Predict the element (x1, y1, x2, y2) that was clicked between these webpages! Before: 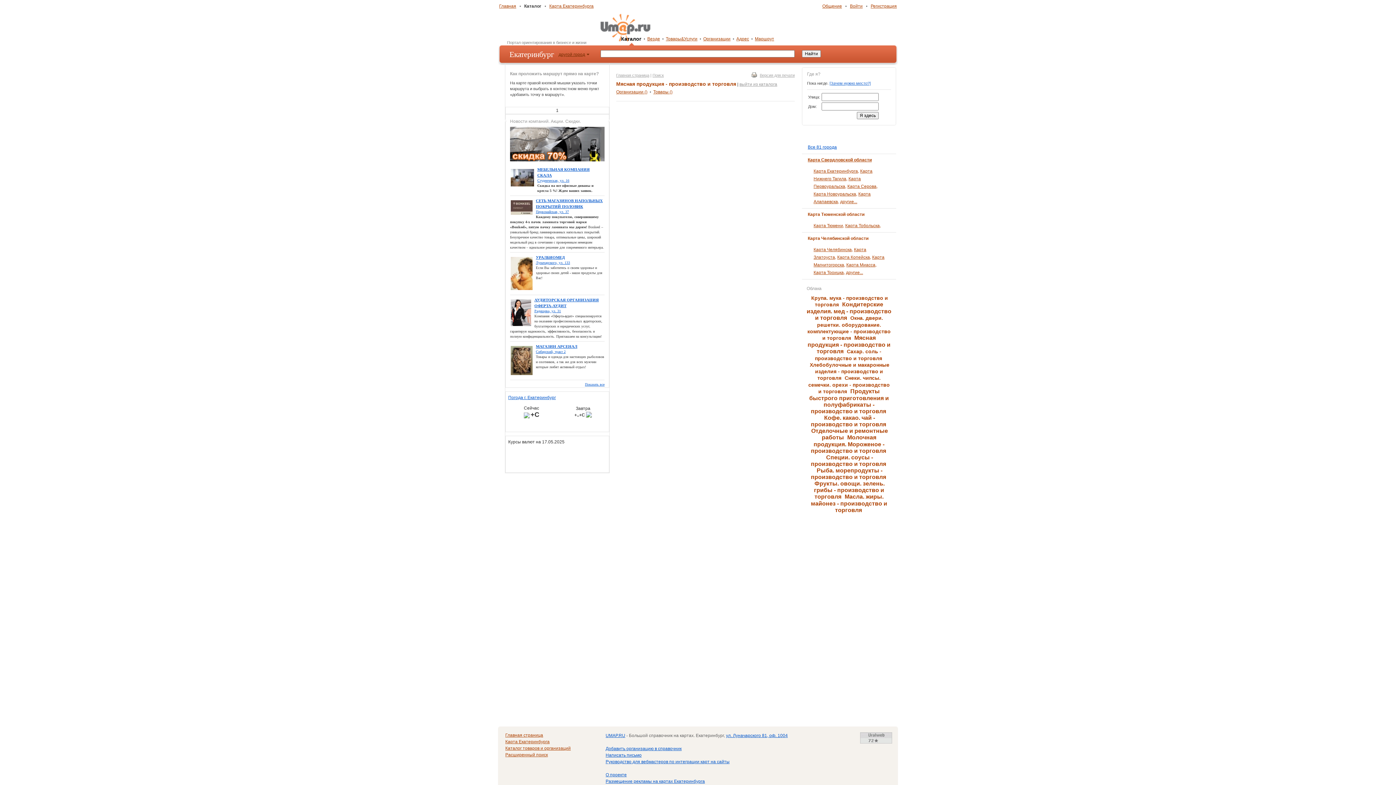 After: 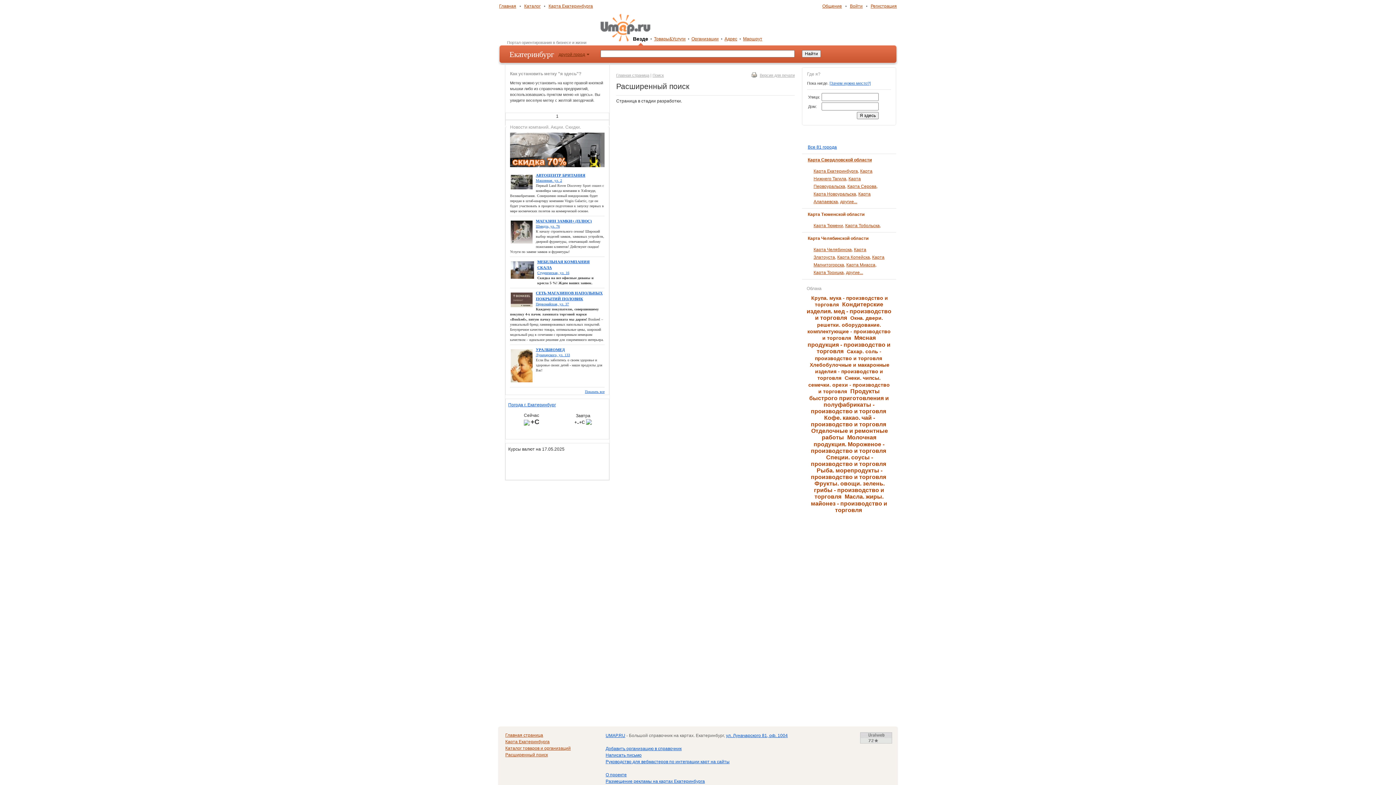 Action: bbox: (652, 73, 664, 77) label: Поиск